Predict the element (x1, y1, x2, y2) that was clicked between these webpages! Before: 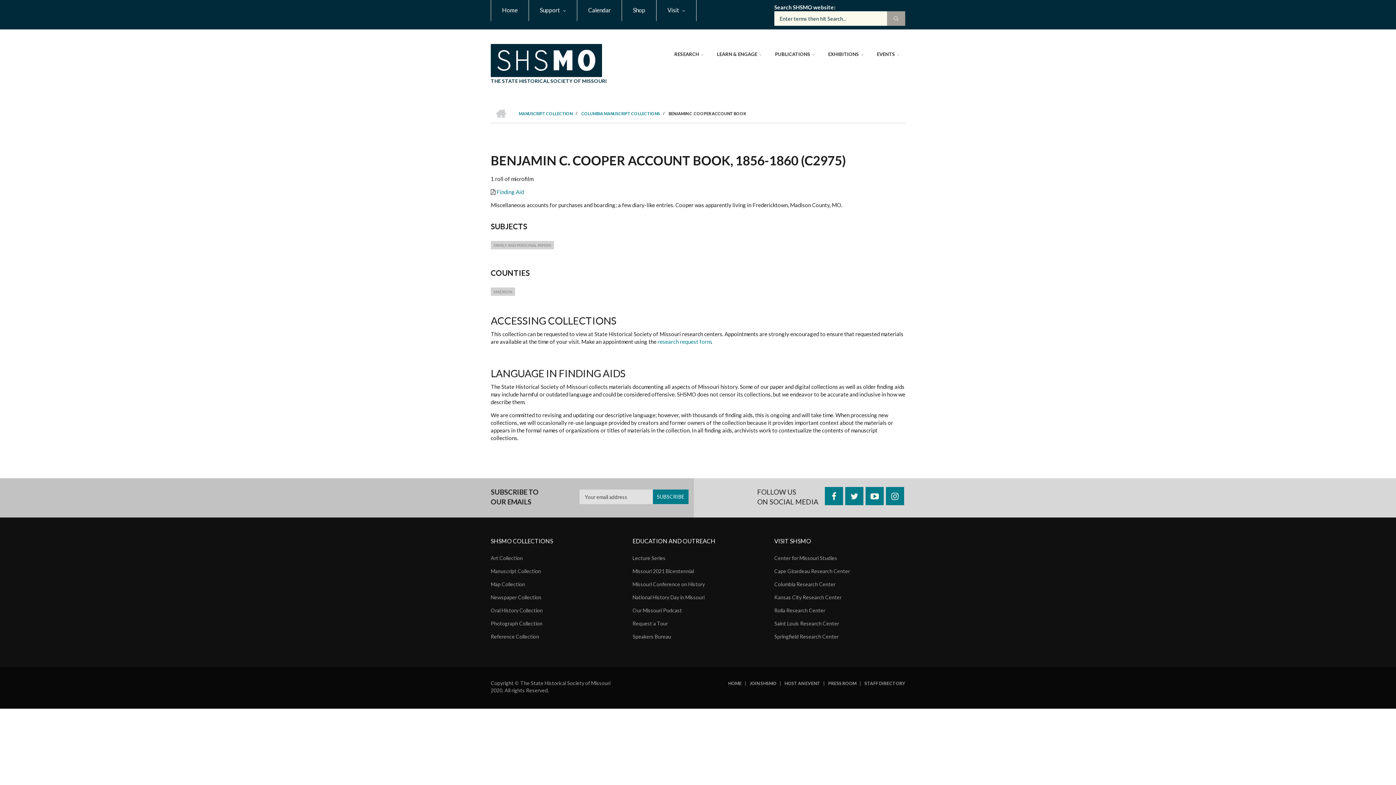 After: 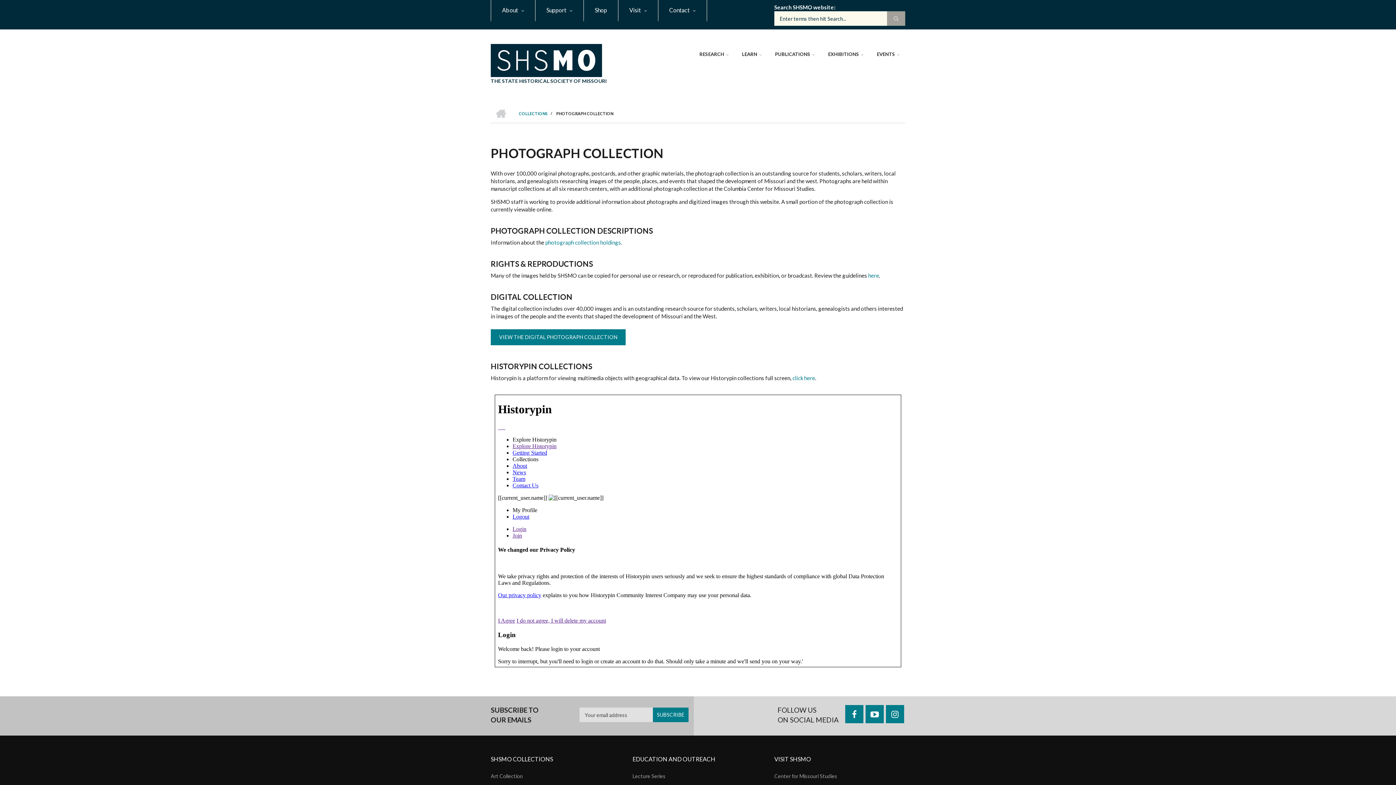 Action: bbox: (490, 617, 621, 630) label: Photograph Collection